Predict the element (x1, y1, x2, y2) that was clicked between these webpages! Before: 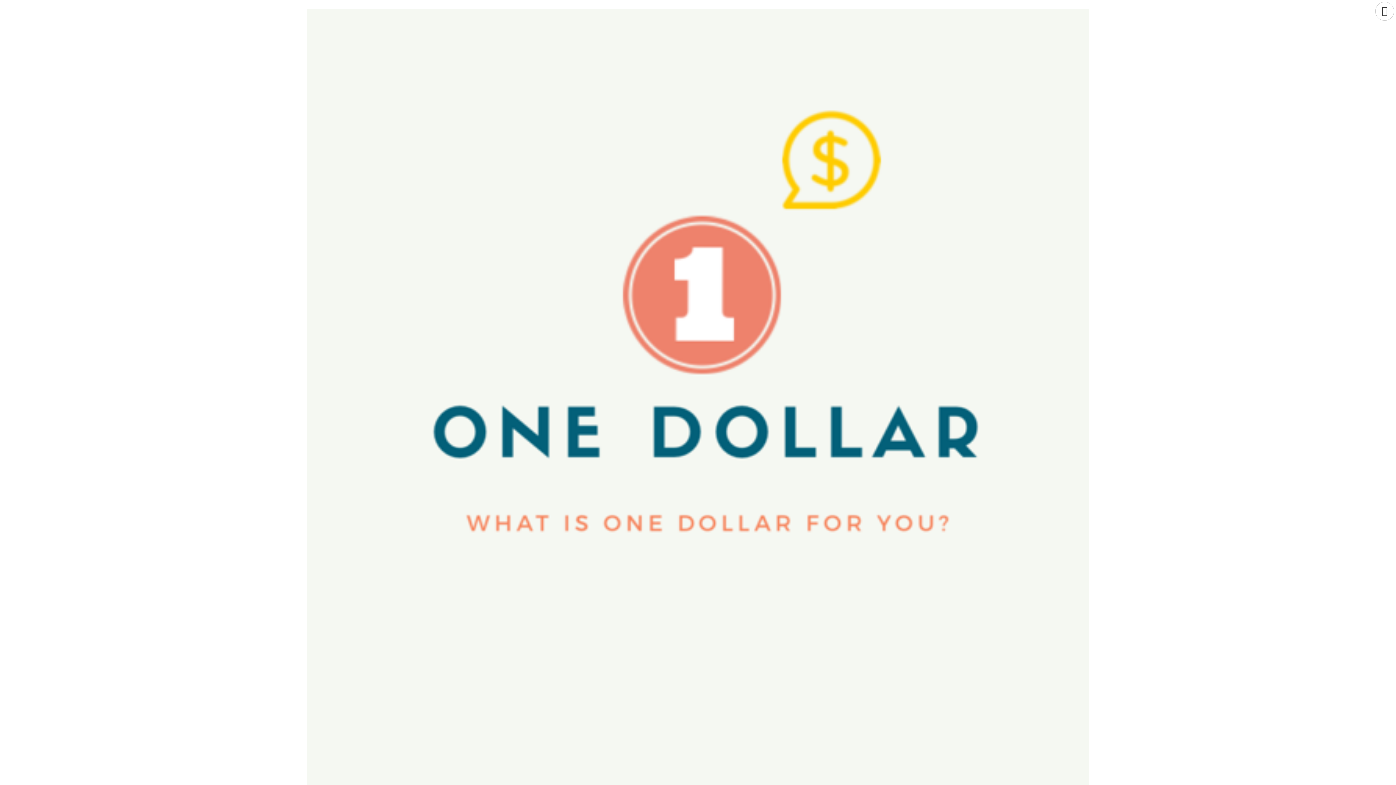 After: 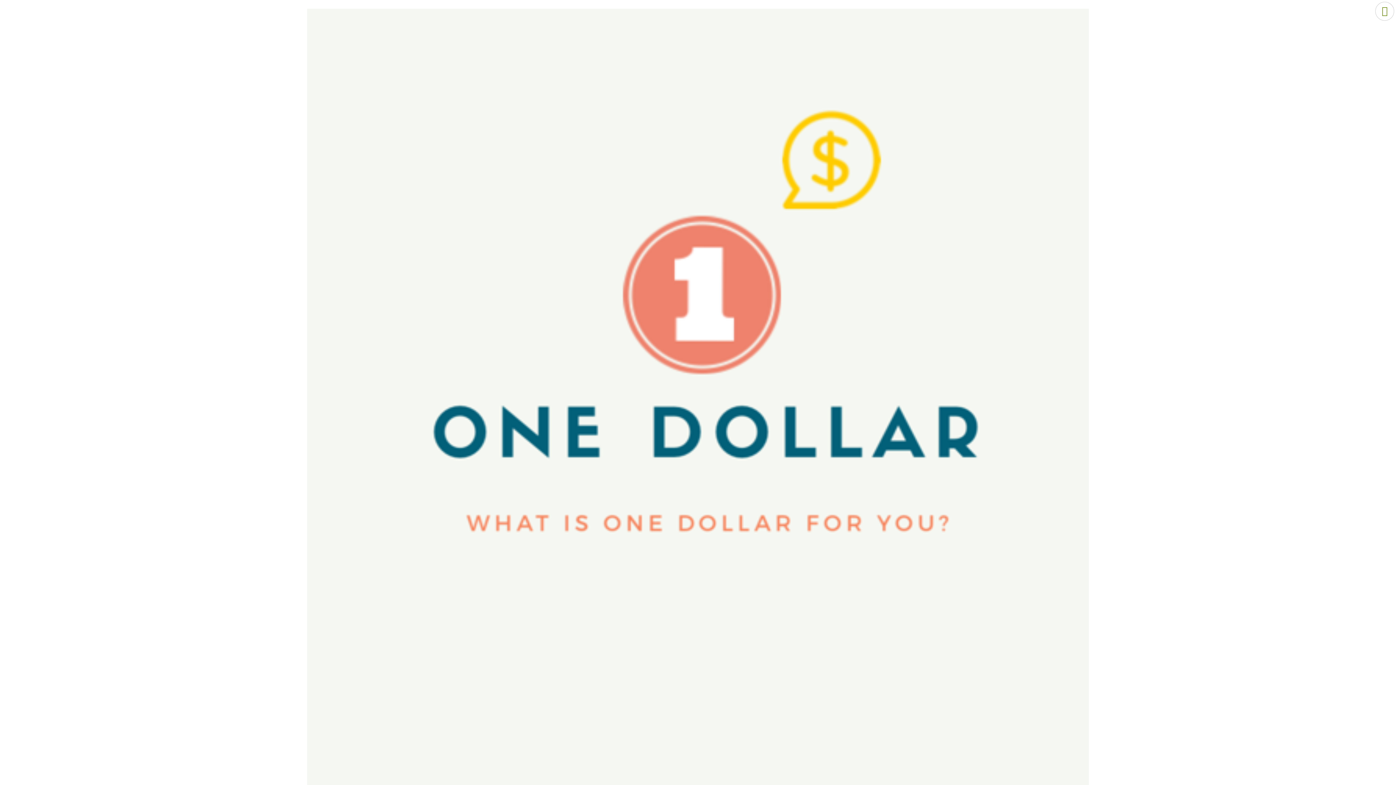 Action: bbox: (1375, 1, 1394, 20)